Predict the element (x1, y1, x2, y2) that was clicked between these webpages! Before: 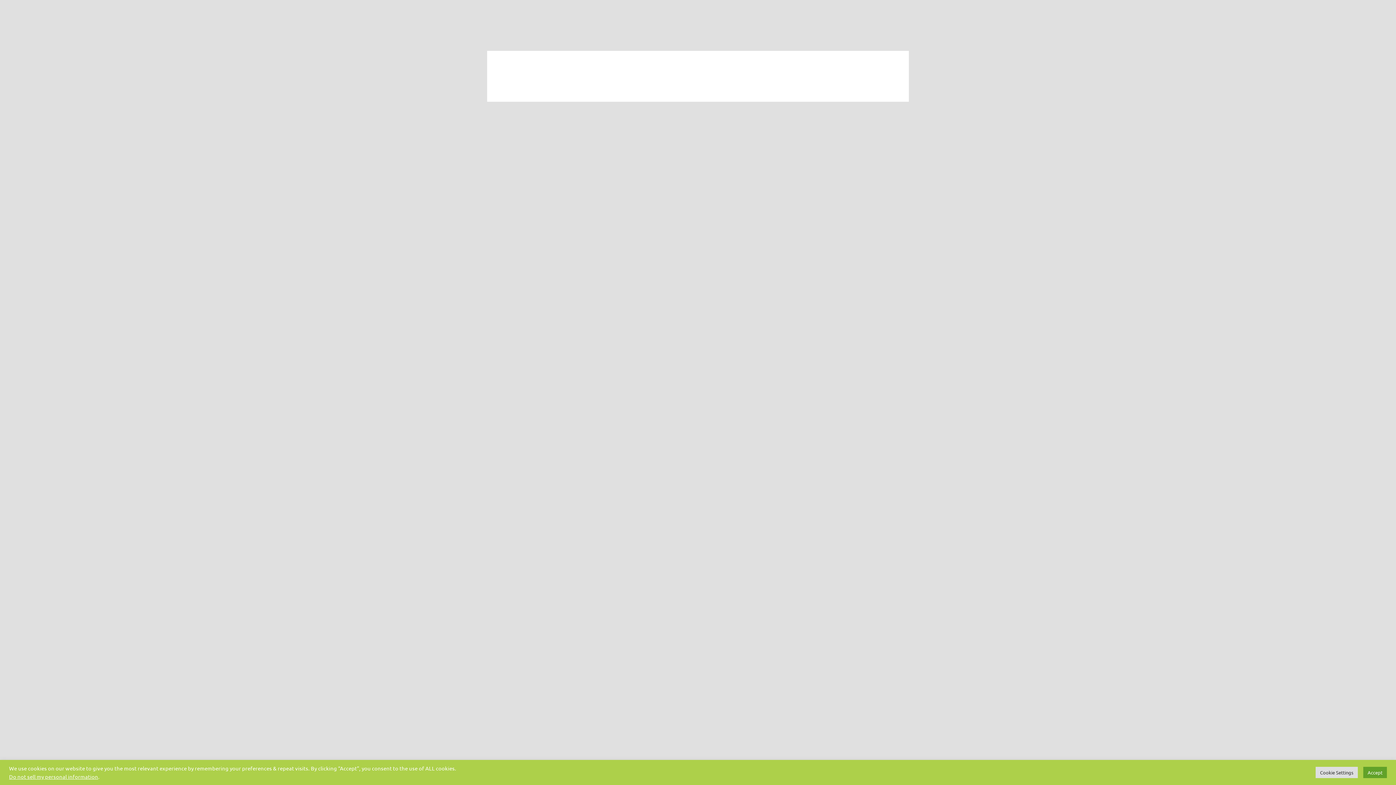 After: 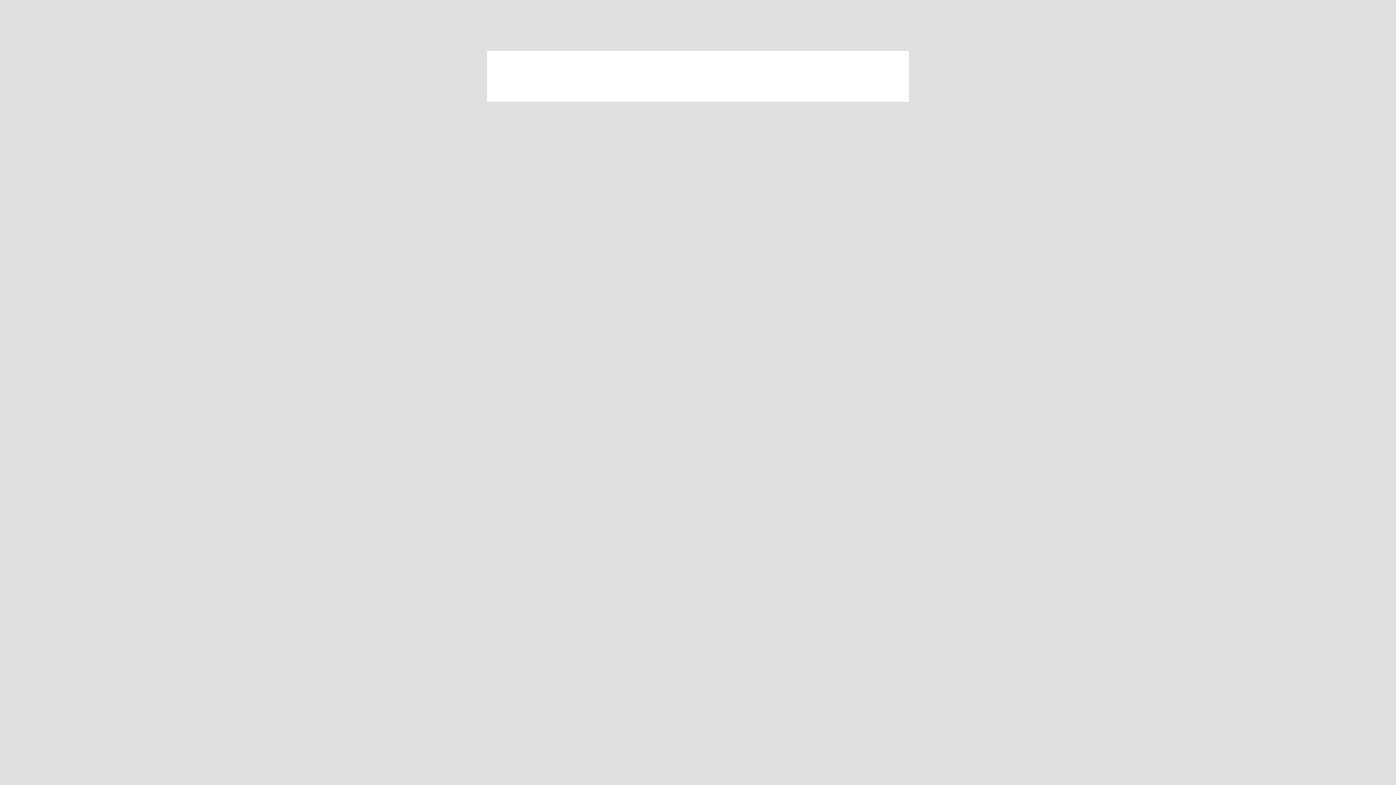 Action: bbox: (1363, 767, 1387, 778) label: Accept